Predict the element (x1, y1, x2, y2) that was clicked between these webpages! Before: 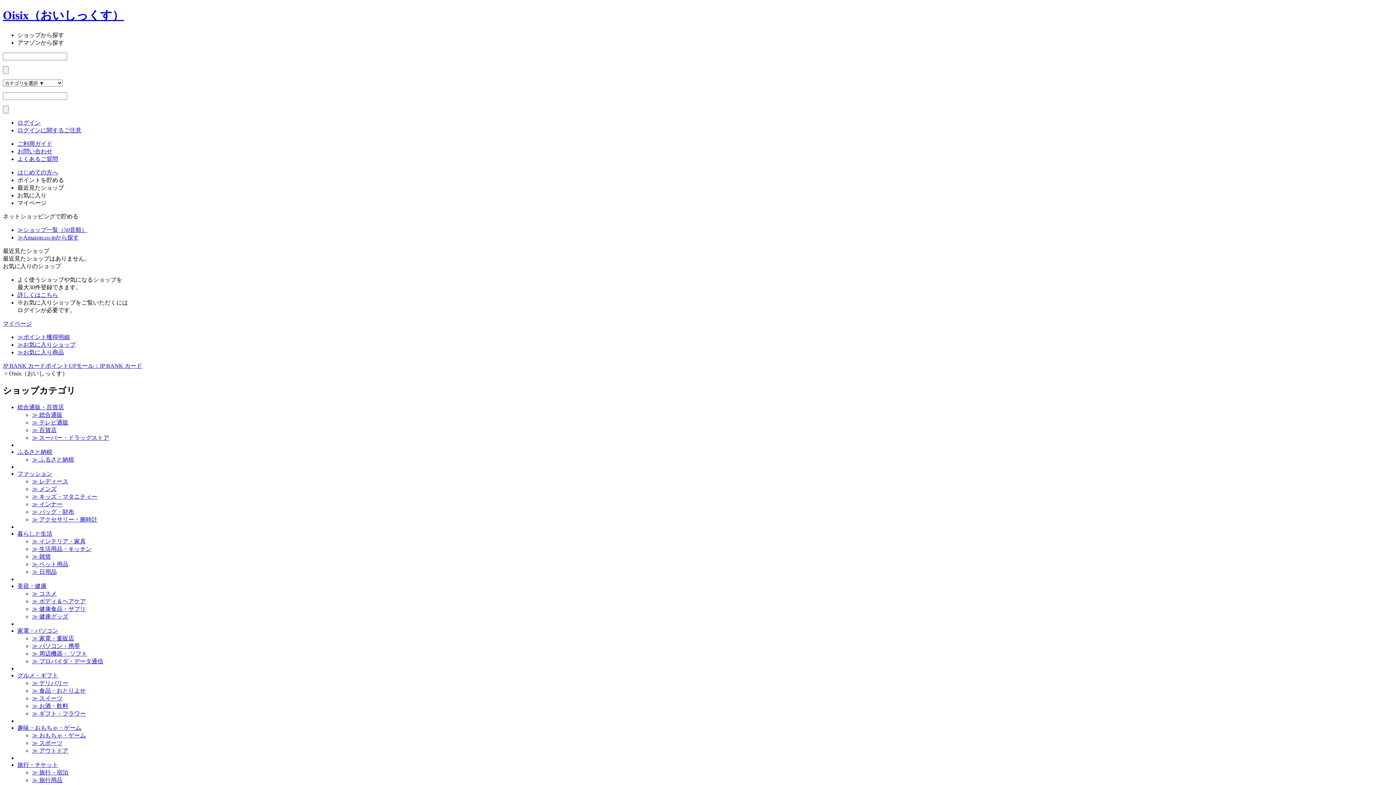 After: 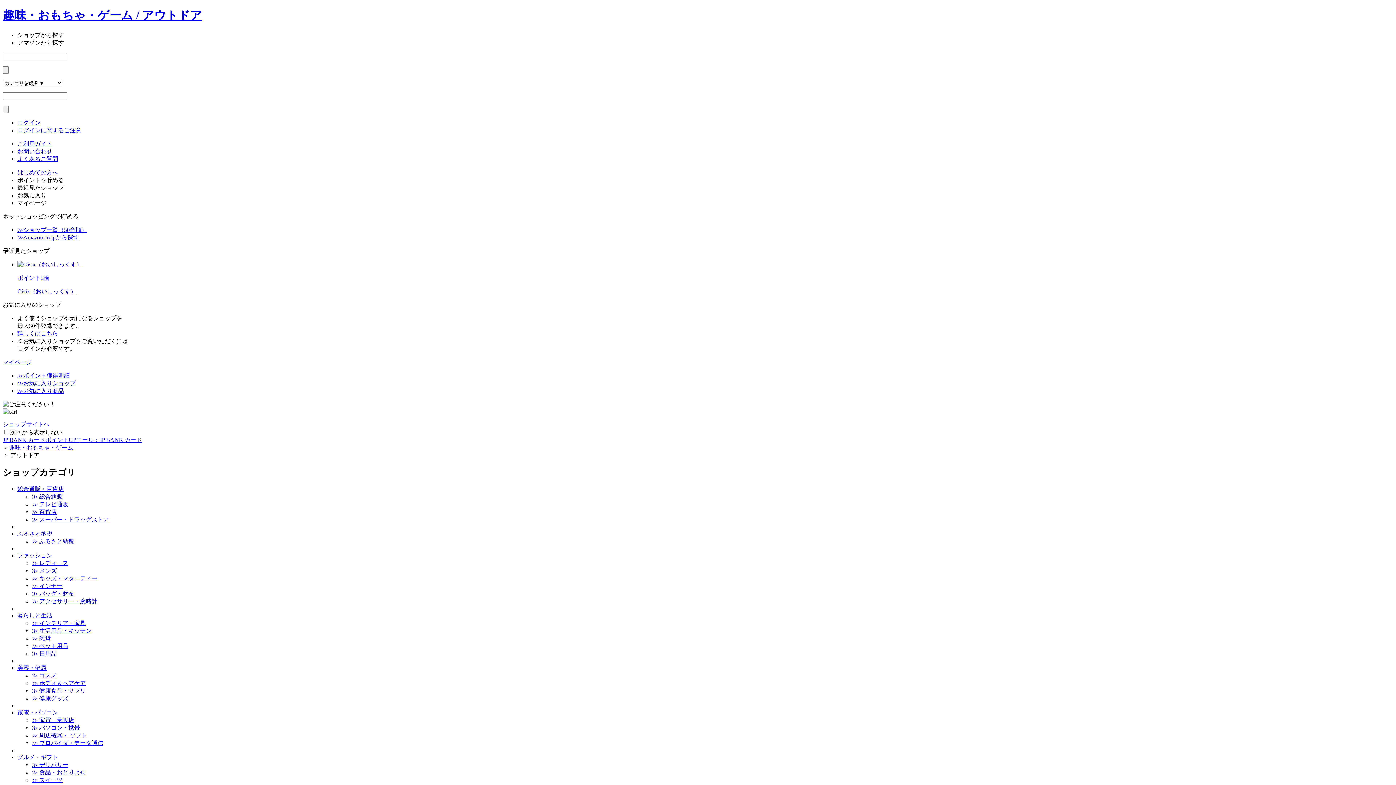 Action: bbox: (32, 747, 68, 754) label: ≫ アウトドア